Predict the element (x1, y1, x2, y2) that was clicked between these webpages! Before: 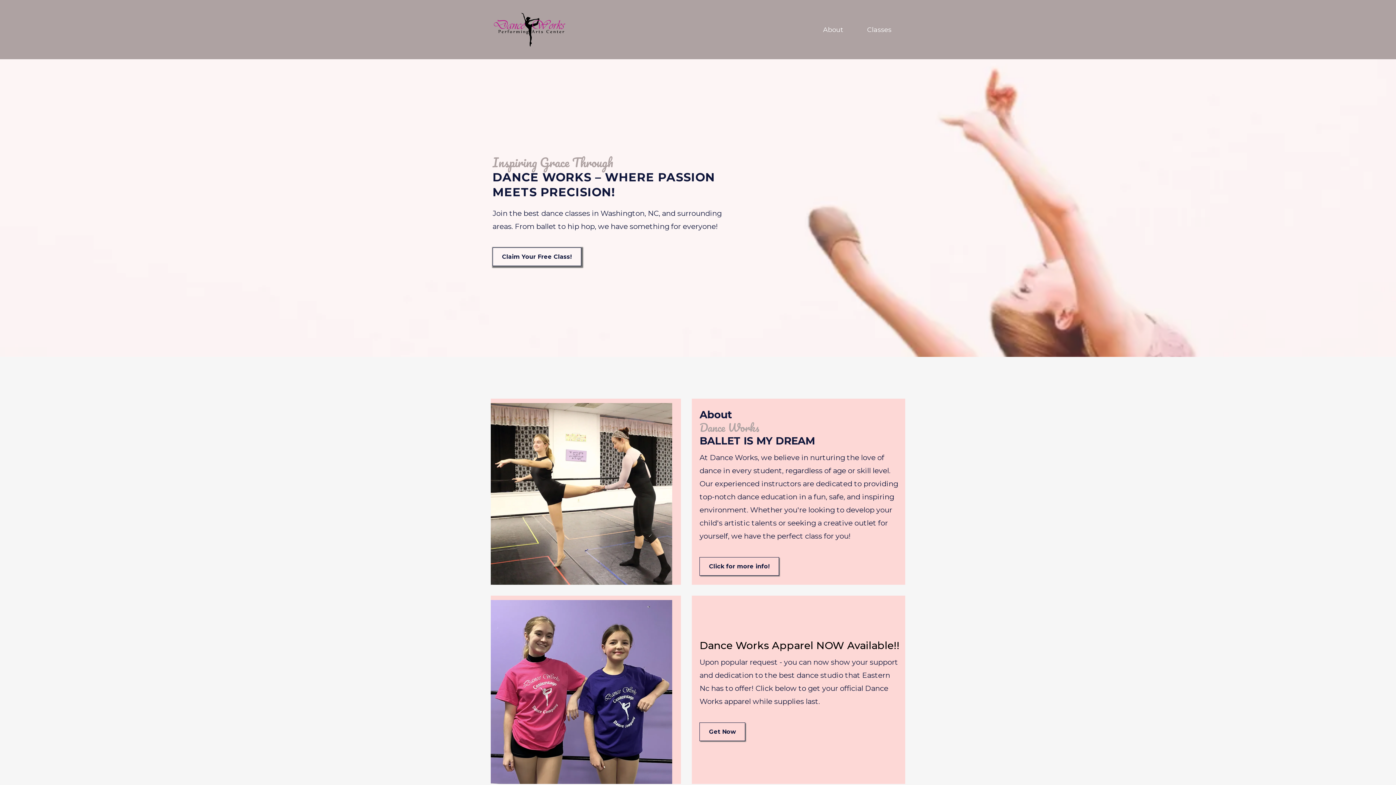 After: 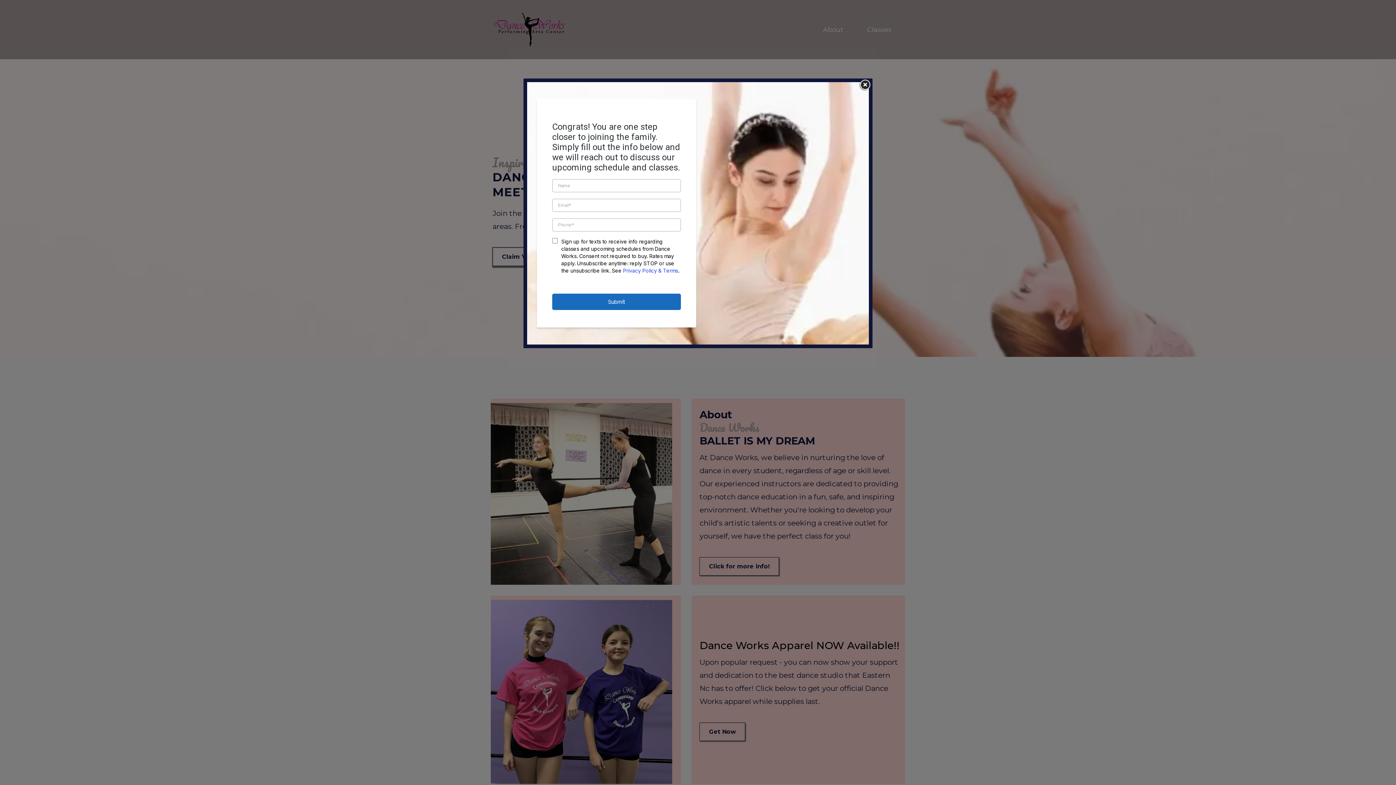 Action: label: Claim Your Free Class!  bbox: (492, 247, 581, 266)